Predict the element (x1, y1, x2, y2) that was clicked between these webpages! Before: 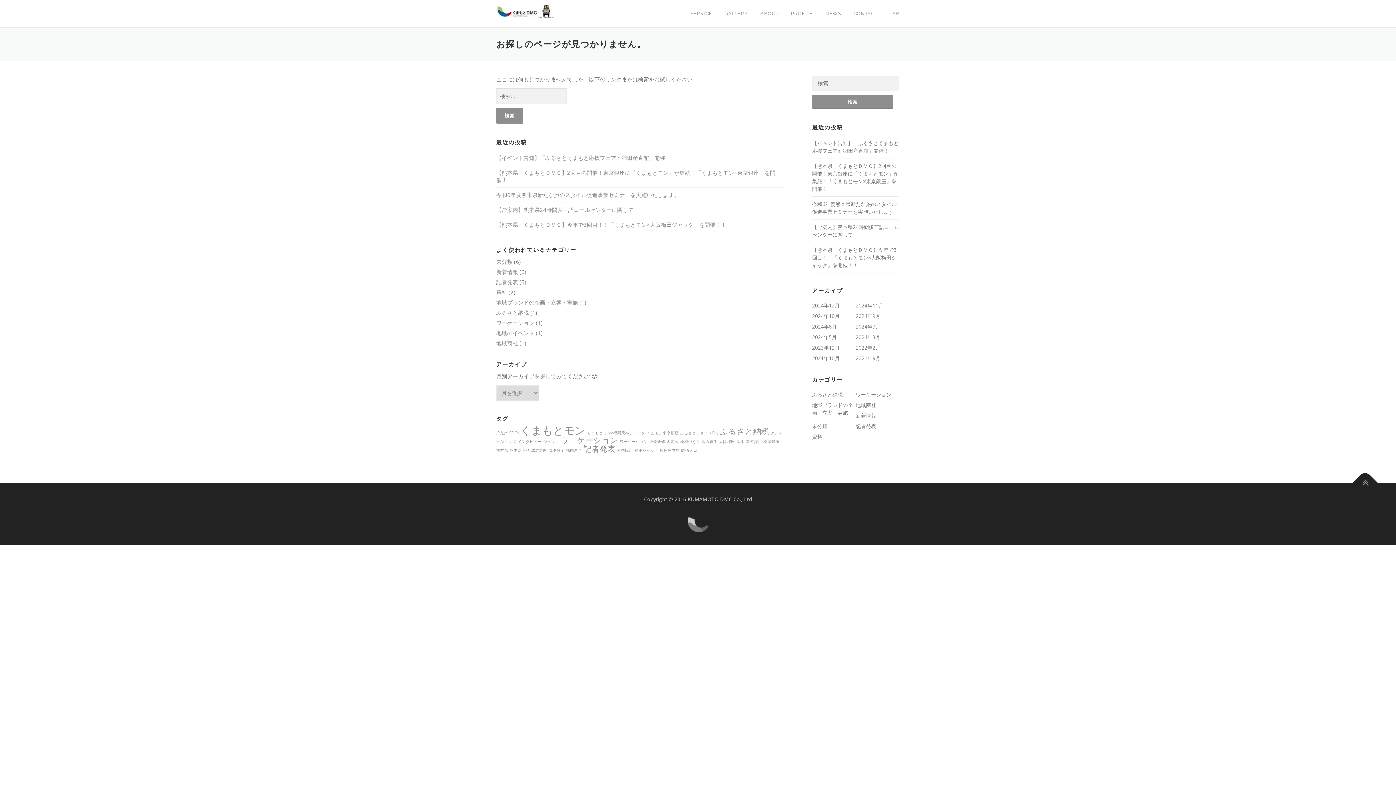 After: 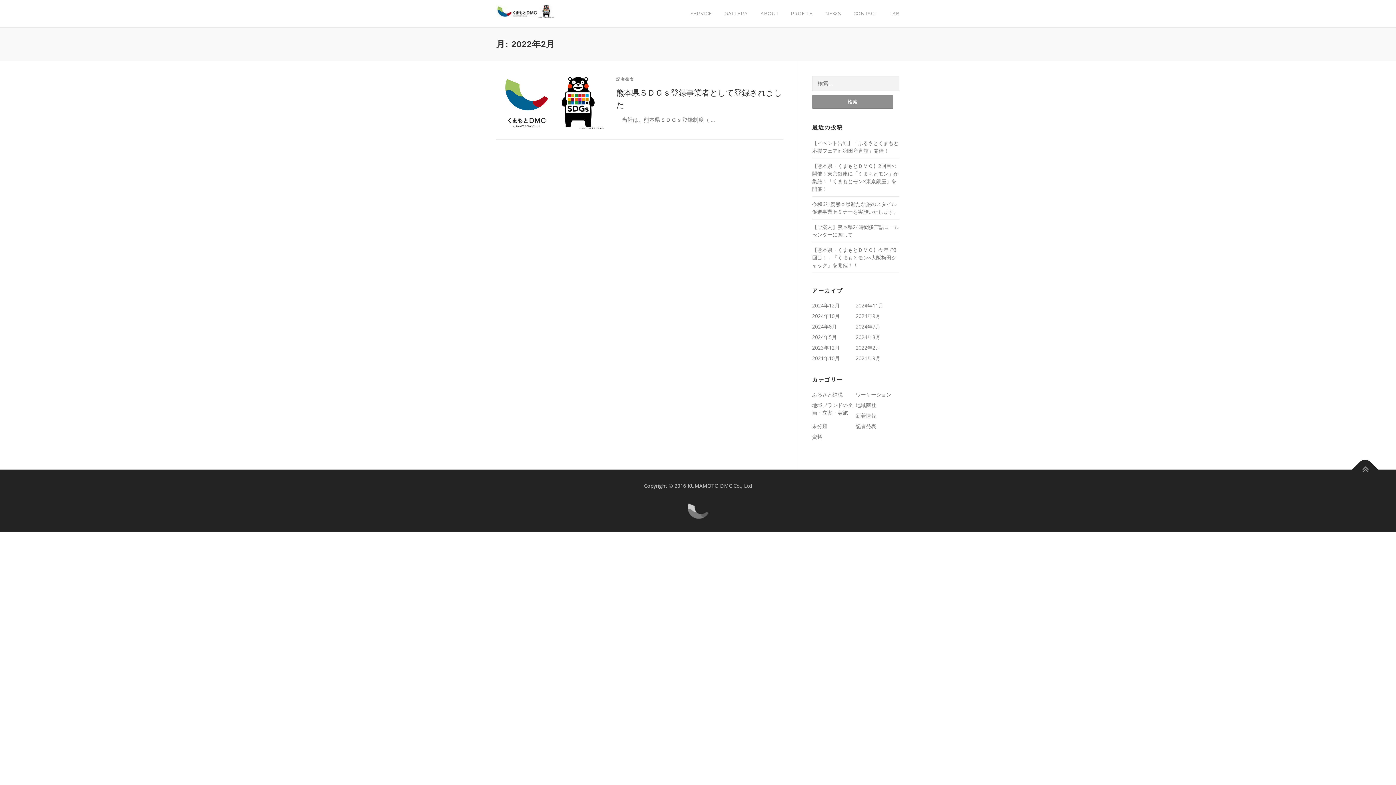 Action: bbox: (856, 344, 880, 351) label: 2022年2月